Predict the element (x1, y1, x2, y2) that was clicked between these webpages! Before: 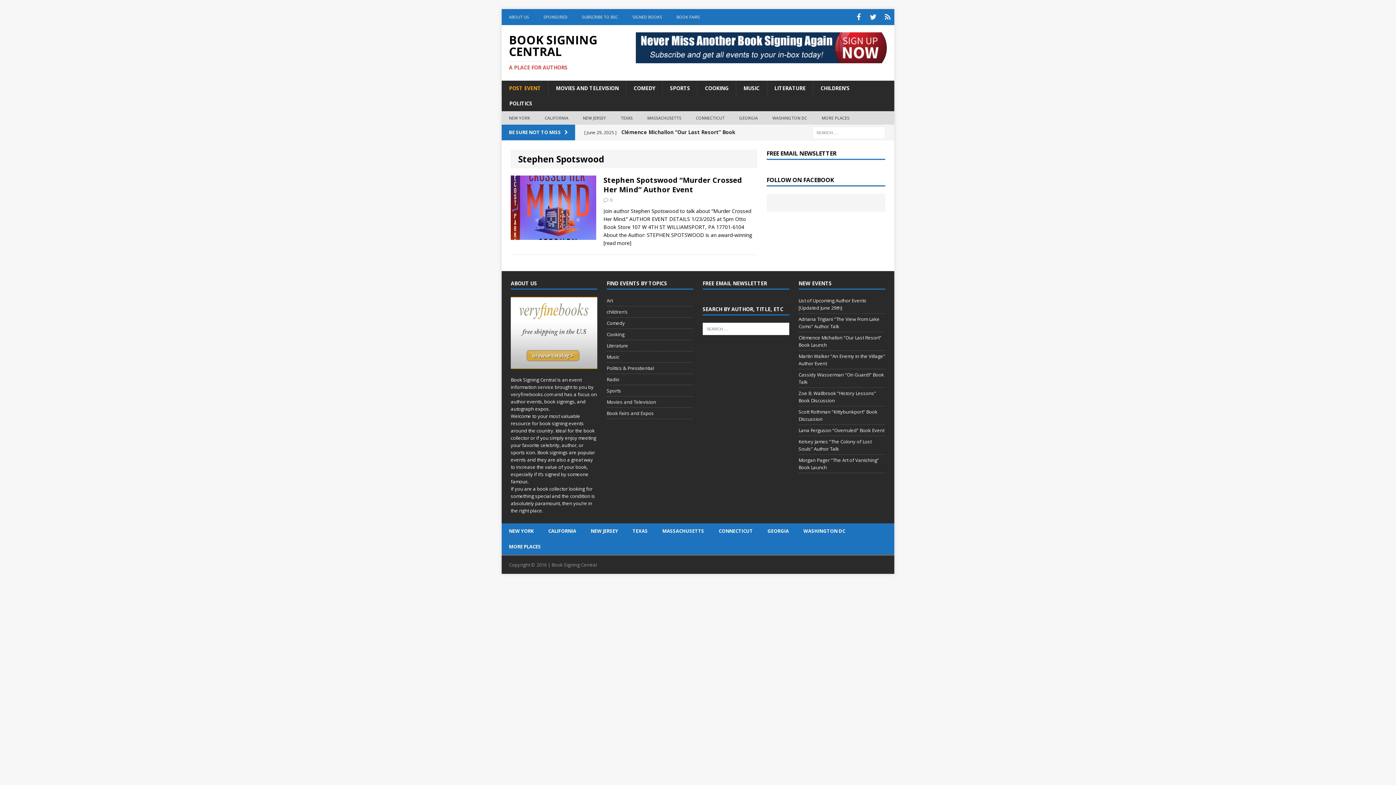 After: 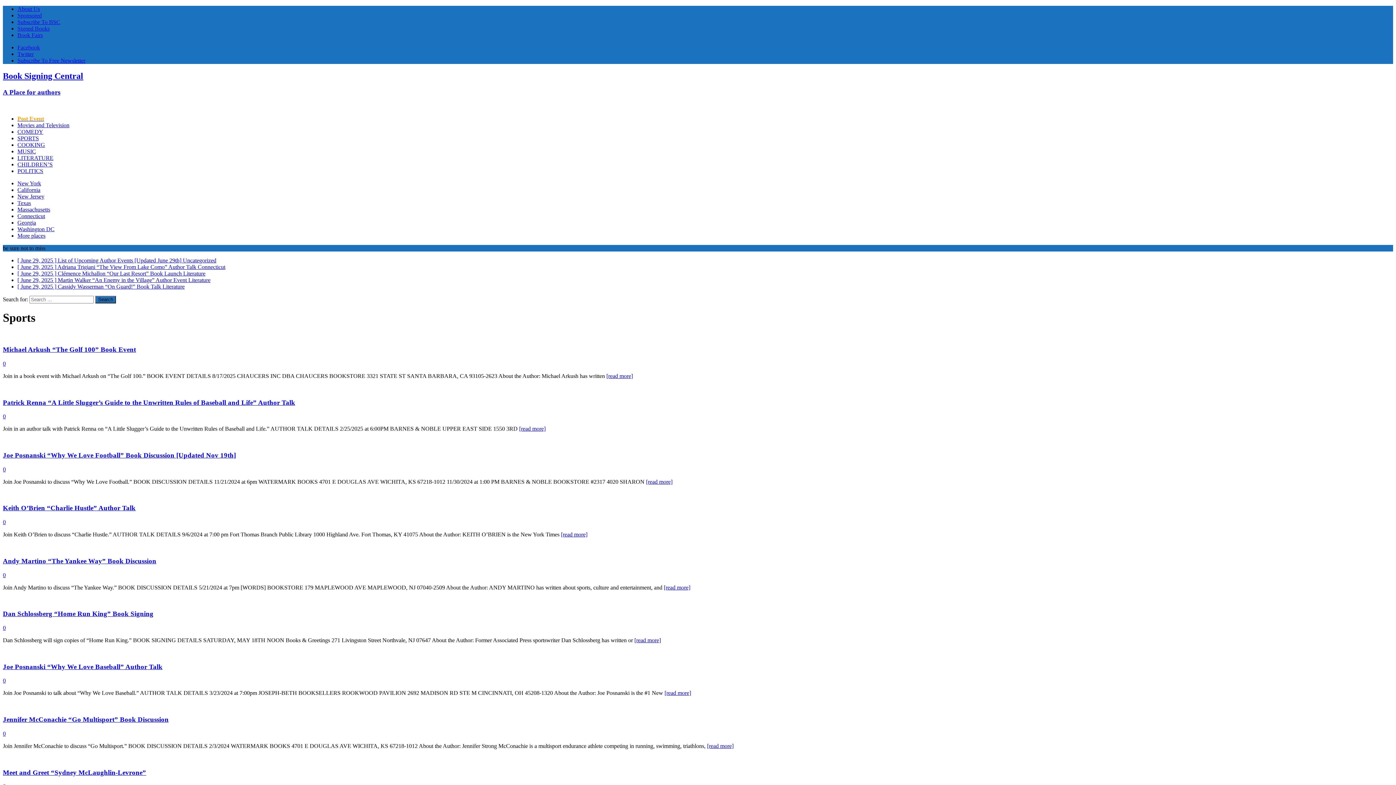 Action: label: Sports bbox: (606, 385, 693, 396)